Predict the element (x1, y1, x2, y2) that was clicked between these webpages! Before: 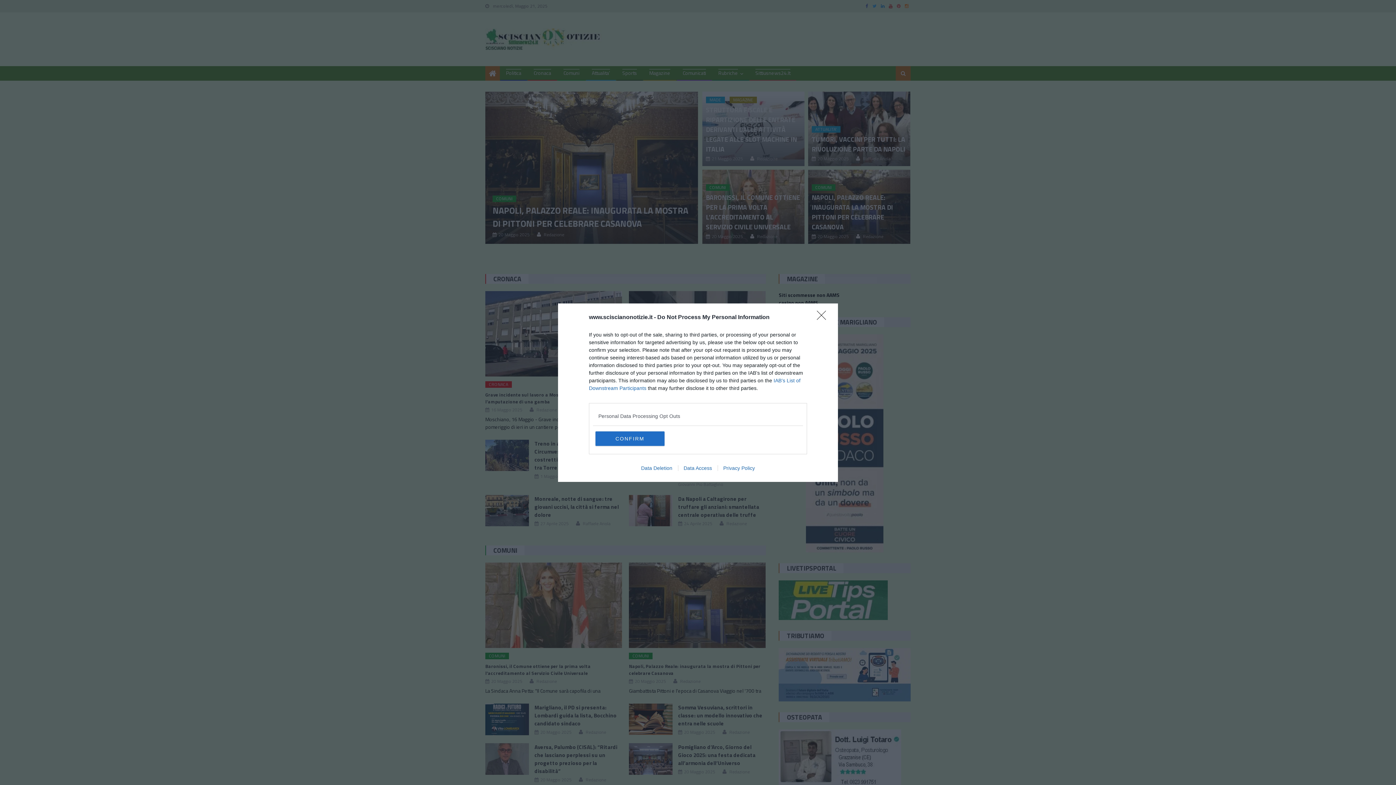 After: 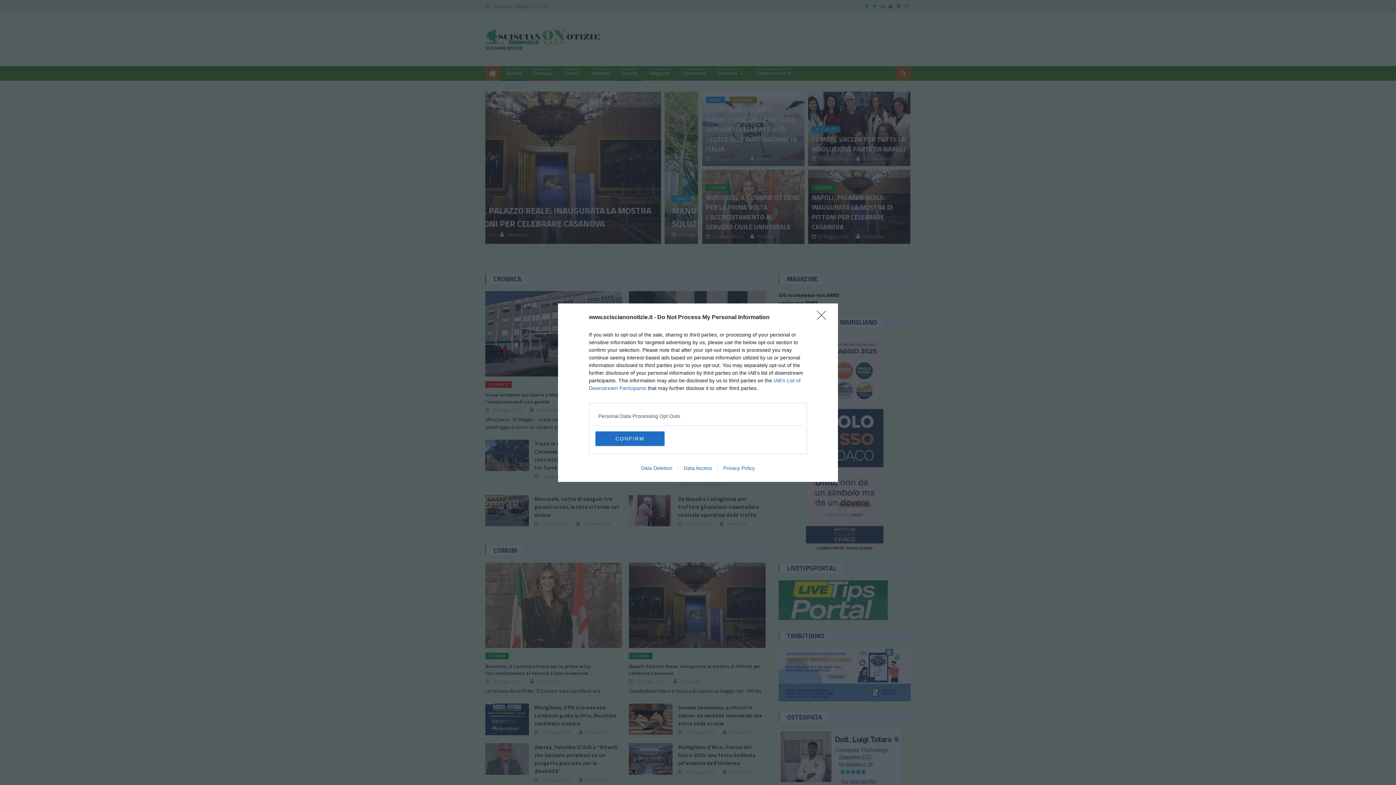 Action: bbox: (635, 465, 678, 471) label: Data Deletion